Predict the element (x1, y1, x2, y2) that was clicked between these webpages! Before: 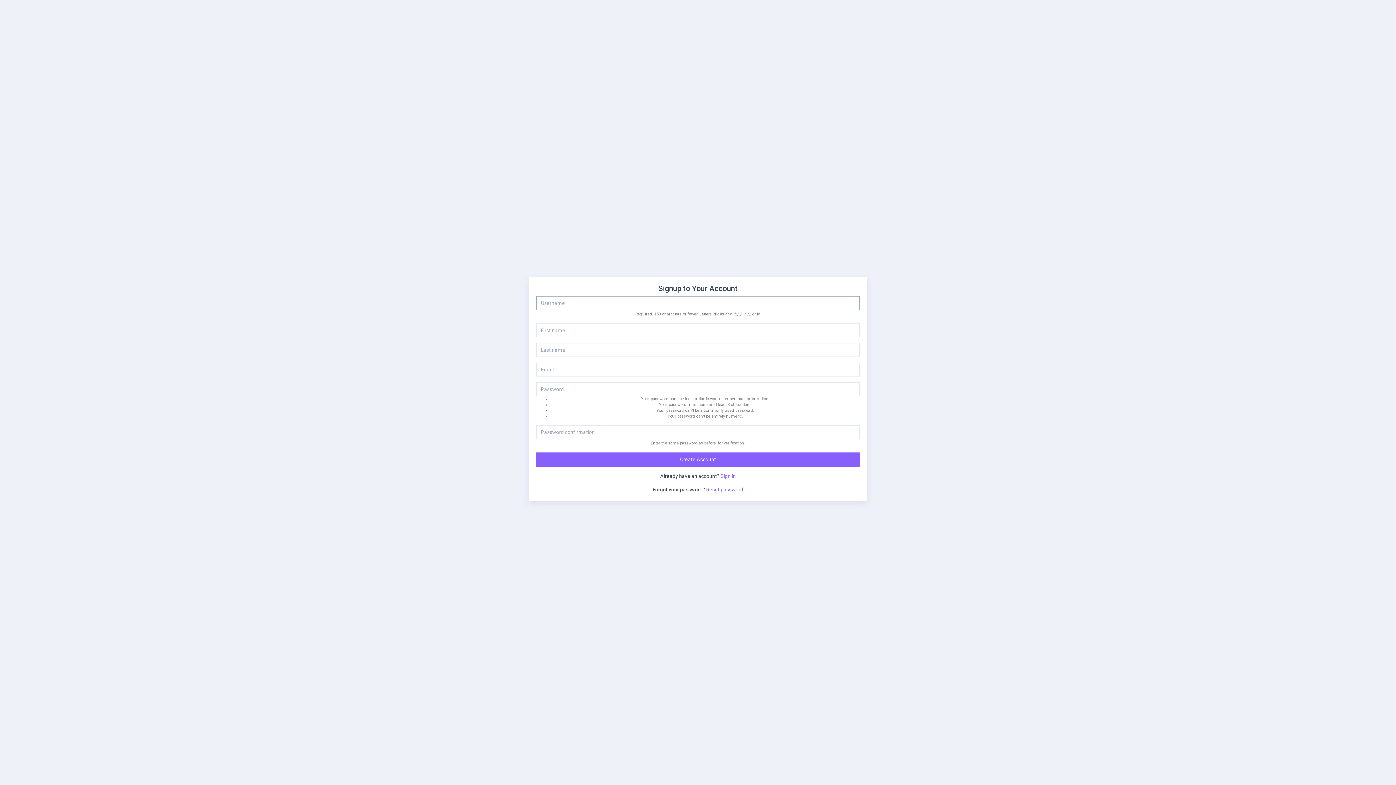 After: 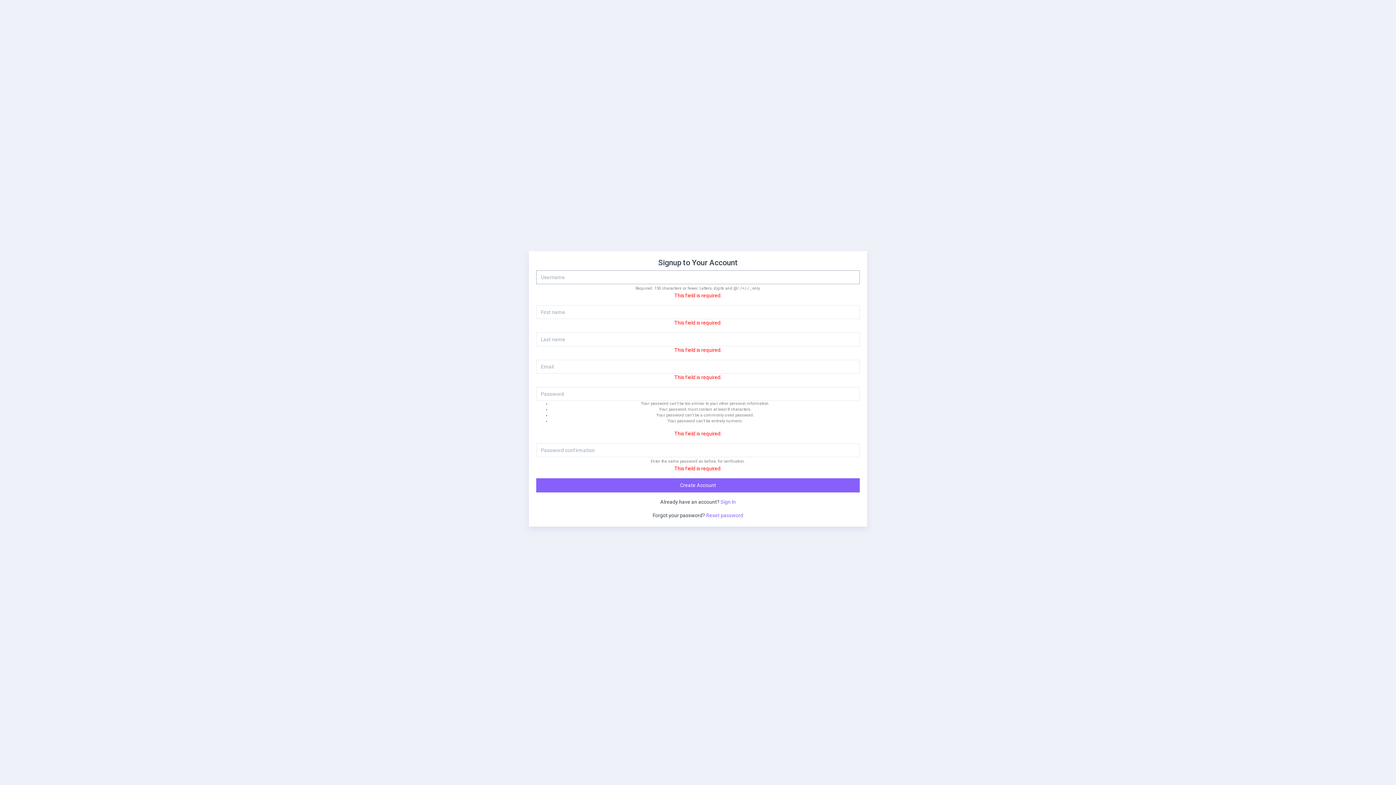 Action: bbox: (536, 452, 860, 466) label: Create Account